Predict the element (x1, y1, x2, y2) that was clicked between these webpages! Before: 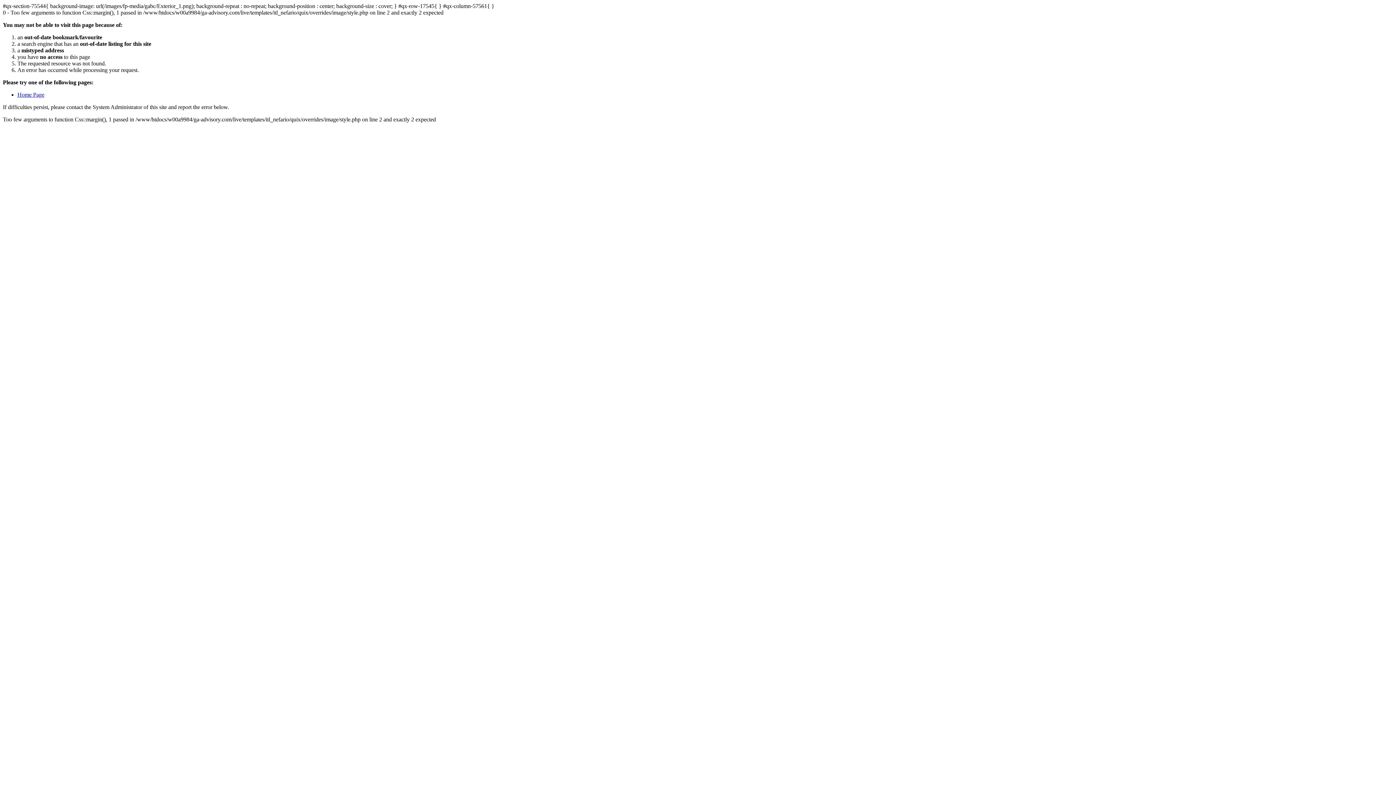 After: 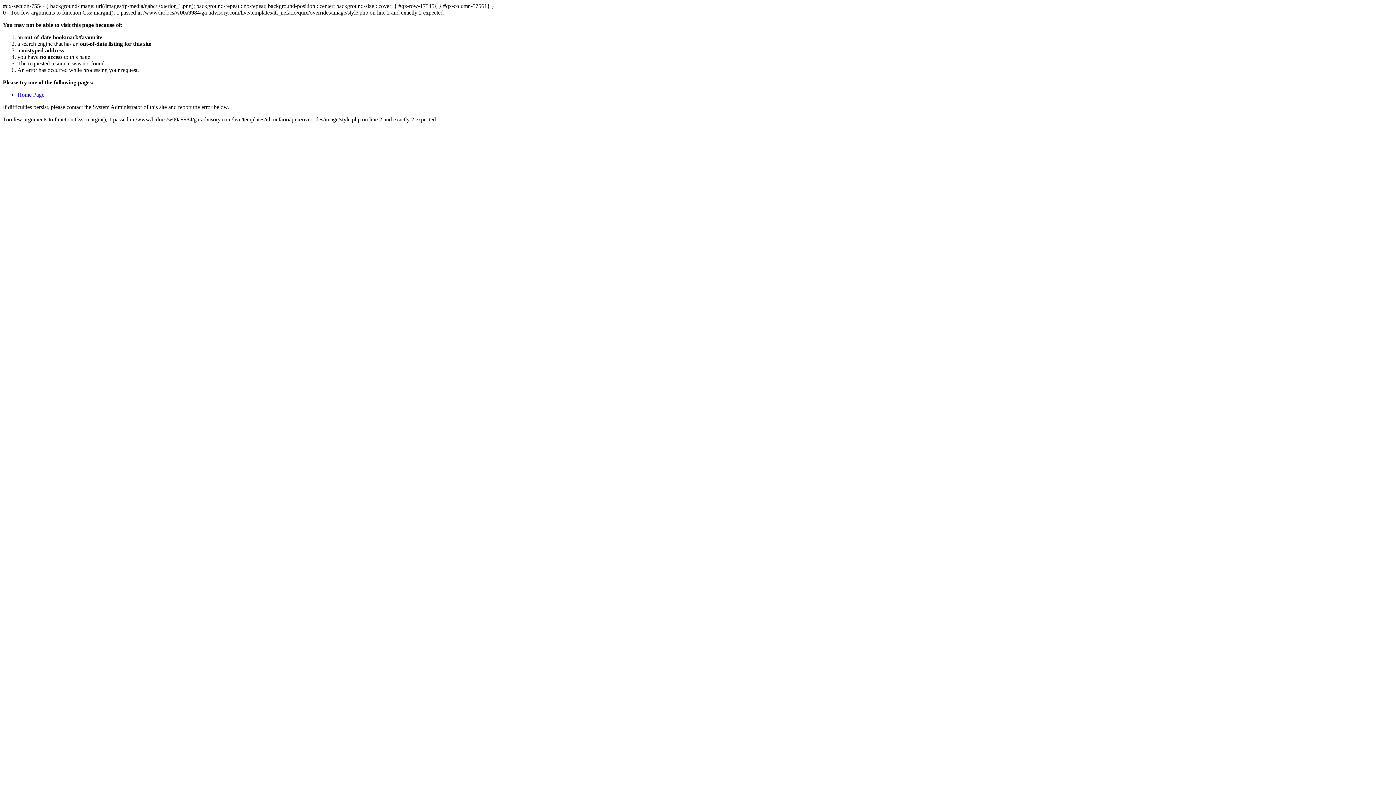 Action: label: Home Page bbox: (17, 91, 44, 97)